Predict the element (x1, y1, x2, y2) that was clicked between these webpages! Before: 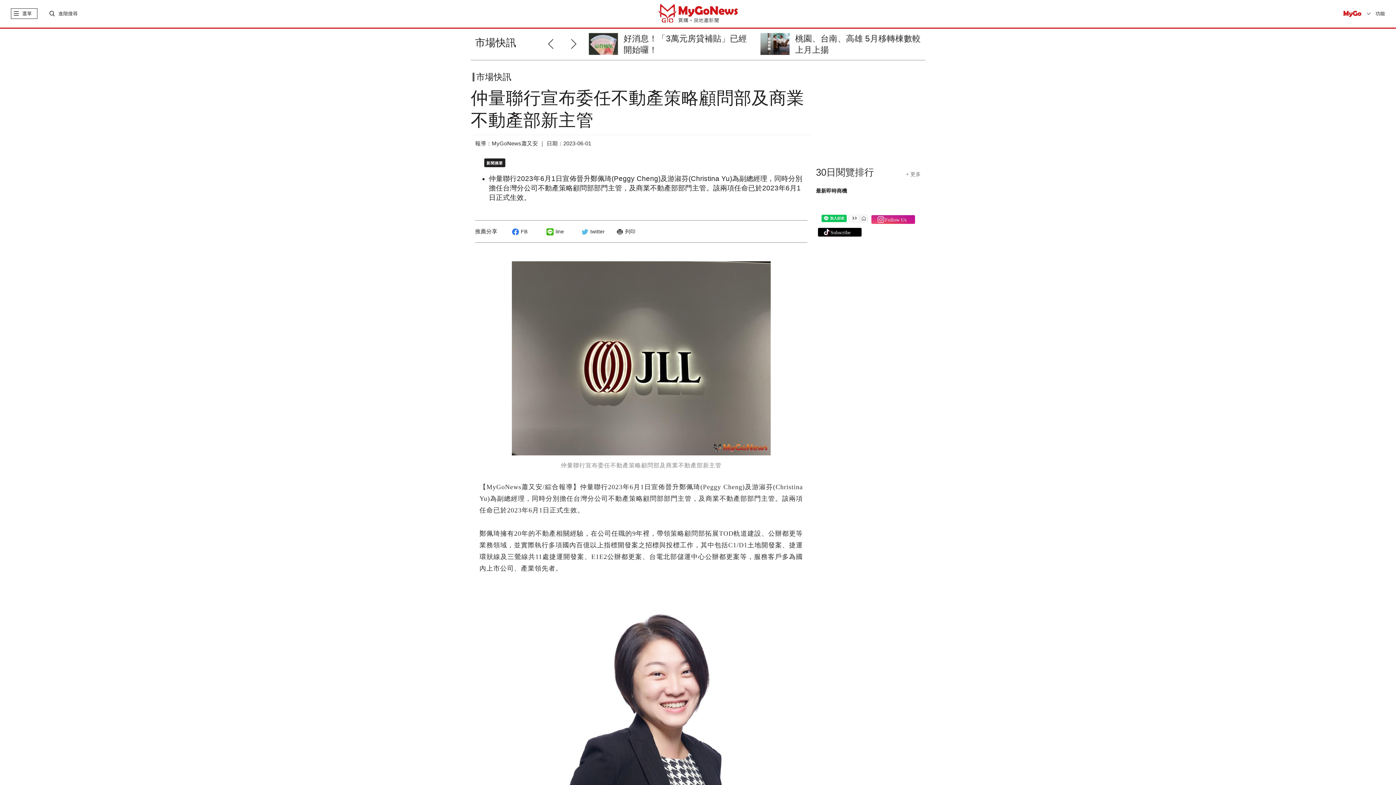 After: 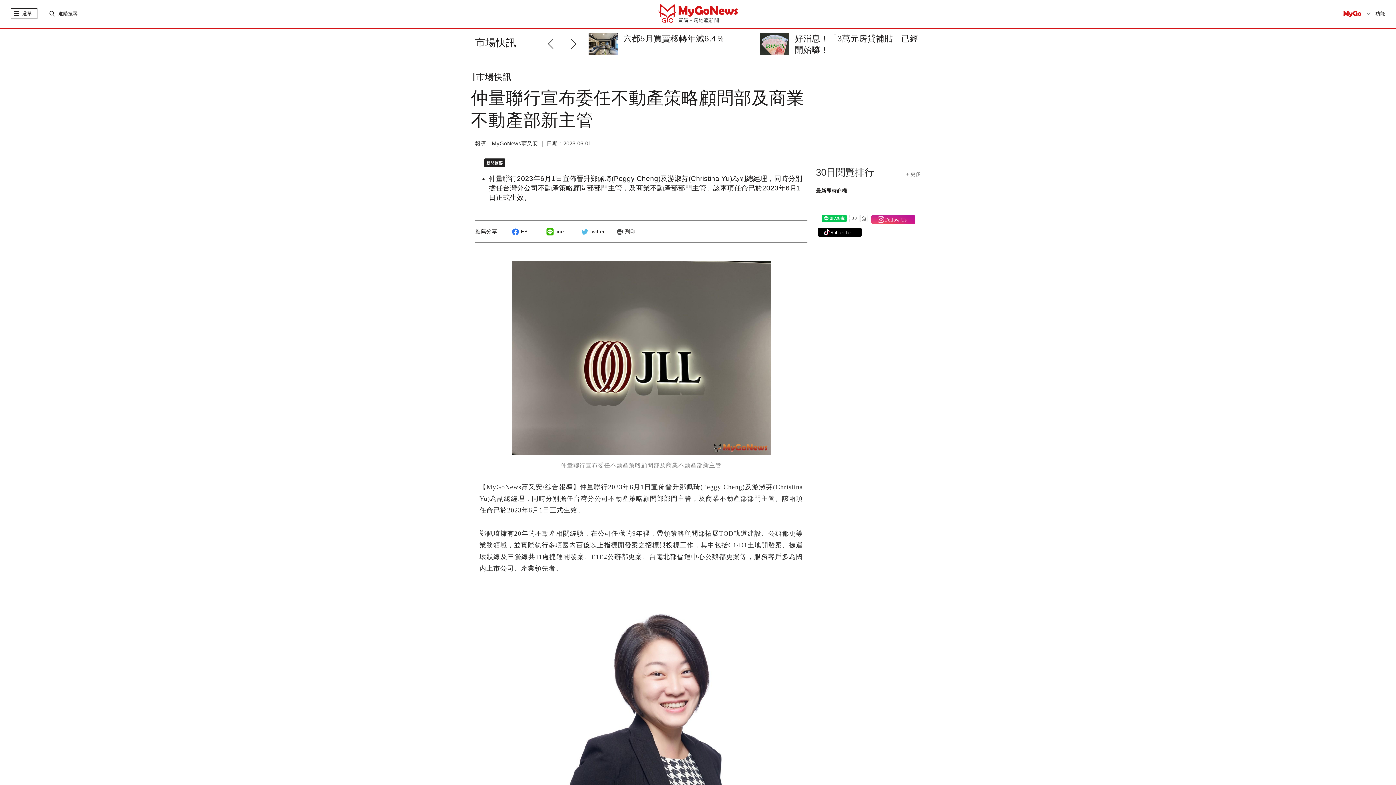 Action: bbox: (571, 34, 580, 50) label: Next slide